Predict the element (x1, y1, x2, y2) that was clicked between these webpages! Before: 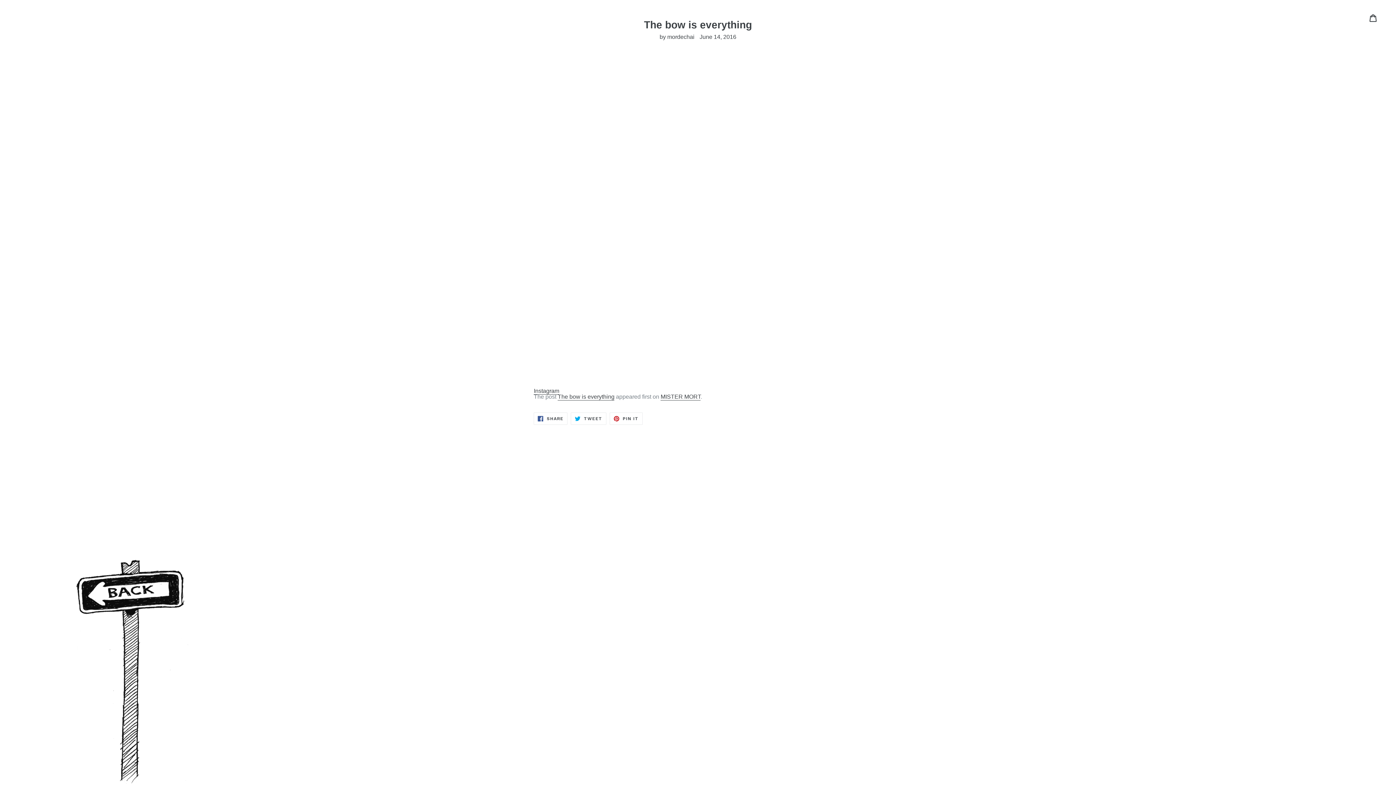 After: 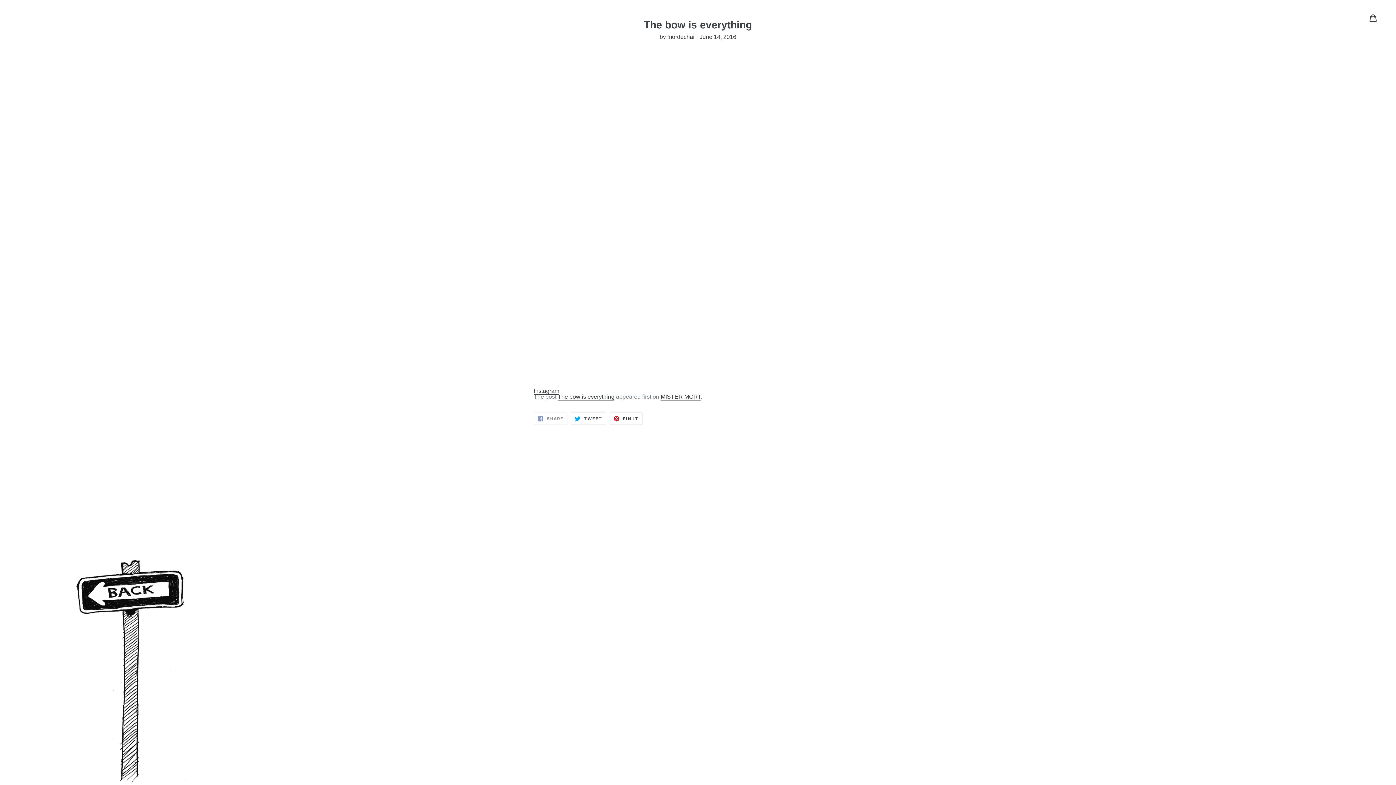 Action: bbox: (533, 412, 567, 425) label:  SHARE
SHARE ON FACEBOOK